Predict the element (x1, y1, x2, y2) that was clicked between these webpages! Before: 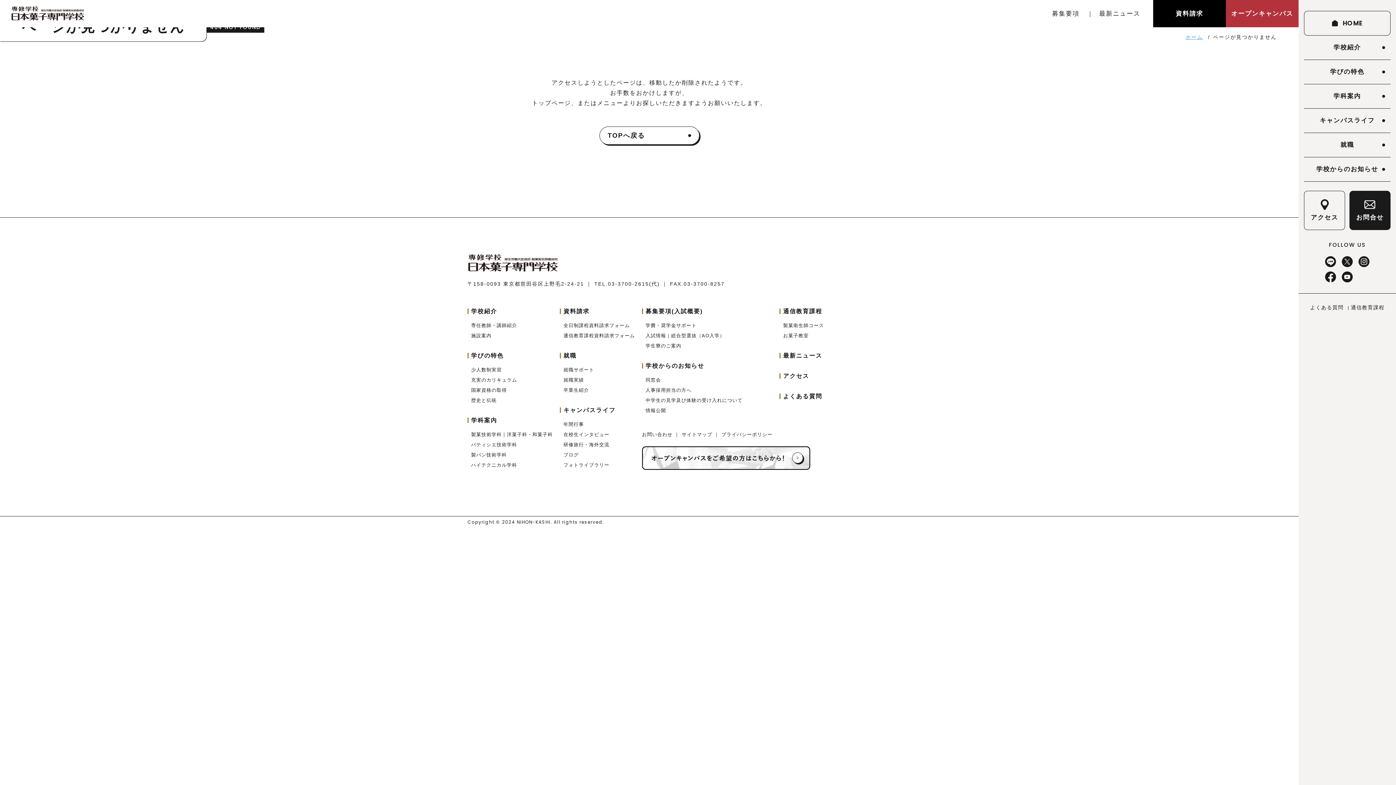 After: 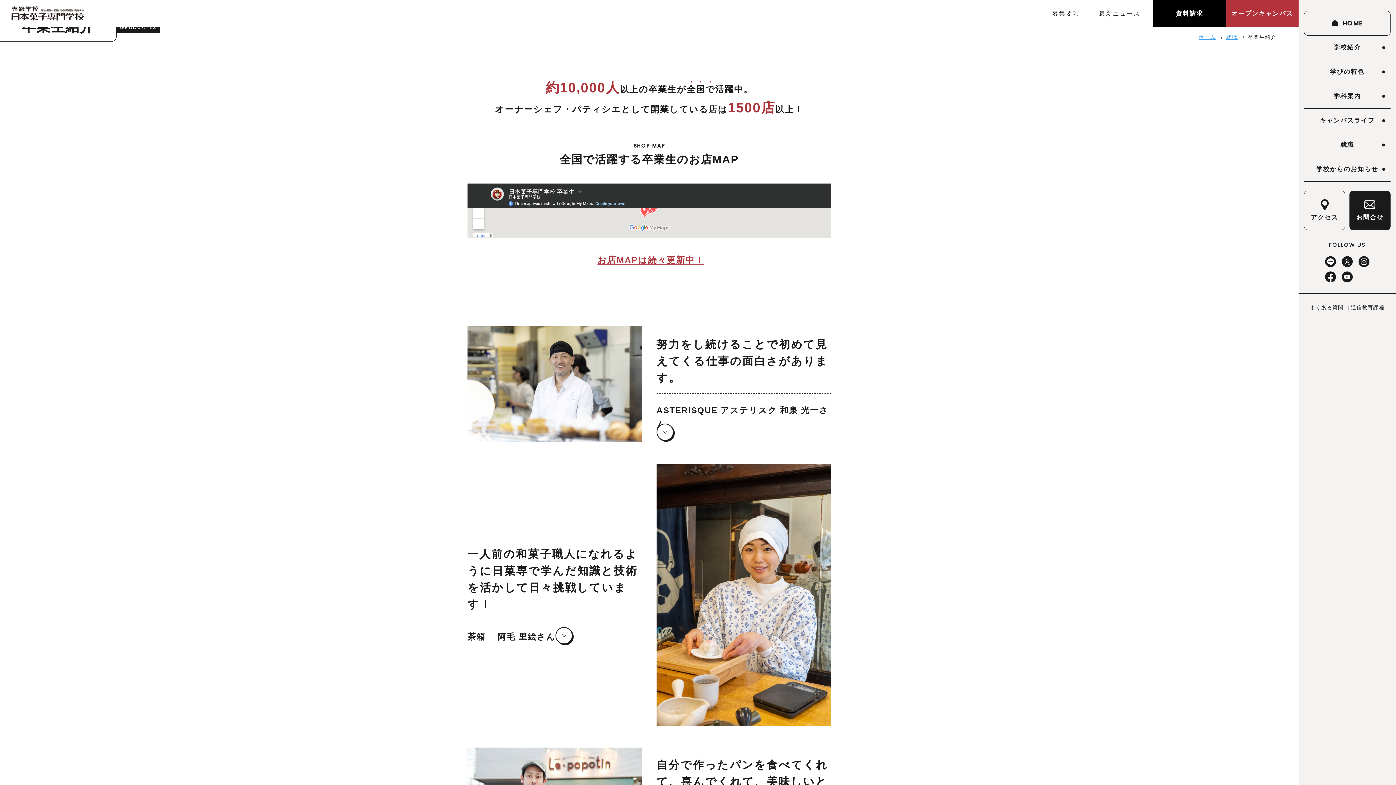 Action: bbox: (563, 387, 589, 392) label: 卒業生紹介